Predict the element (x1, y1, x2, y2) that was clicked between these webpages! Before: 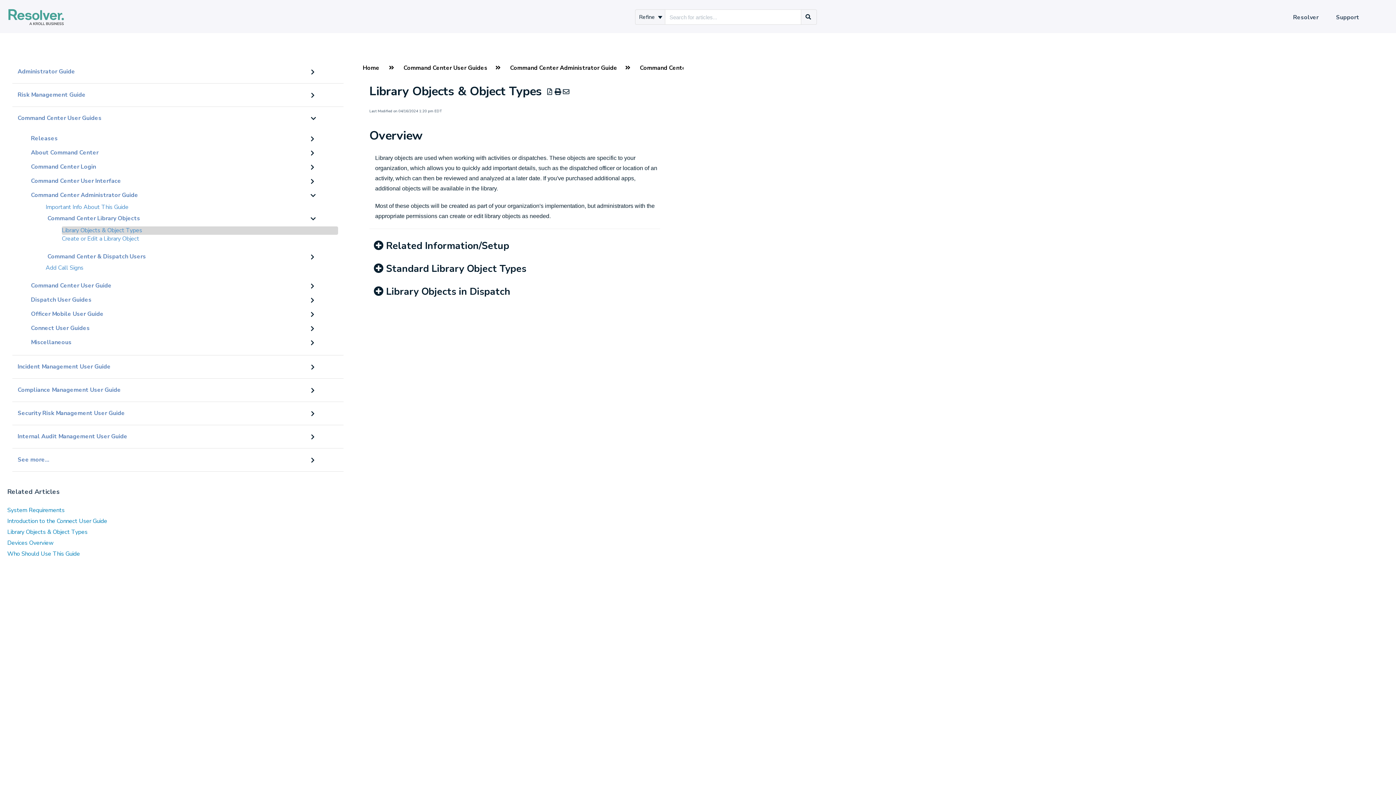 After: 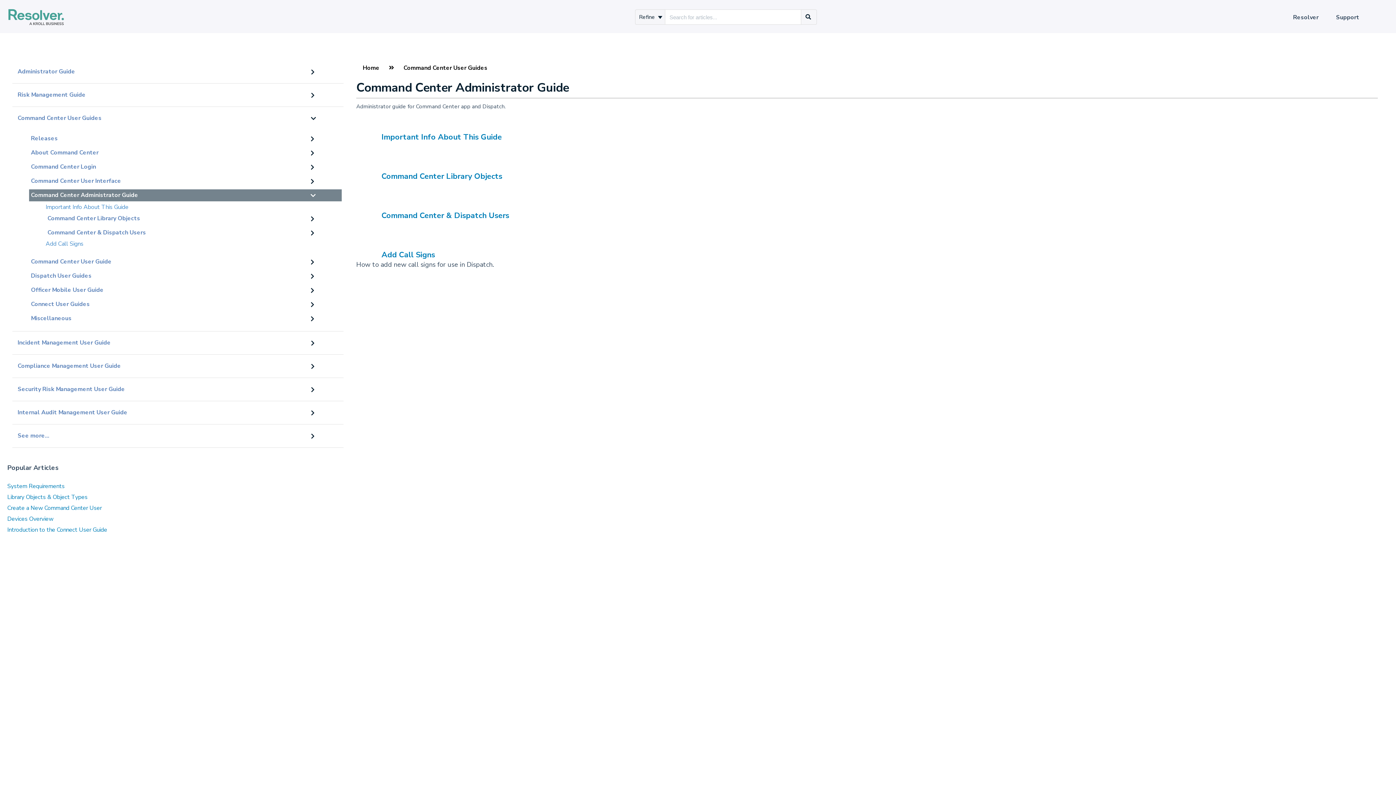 Action: label: Command Center Administrator Guide bbox: (510, 64, 617, 72)